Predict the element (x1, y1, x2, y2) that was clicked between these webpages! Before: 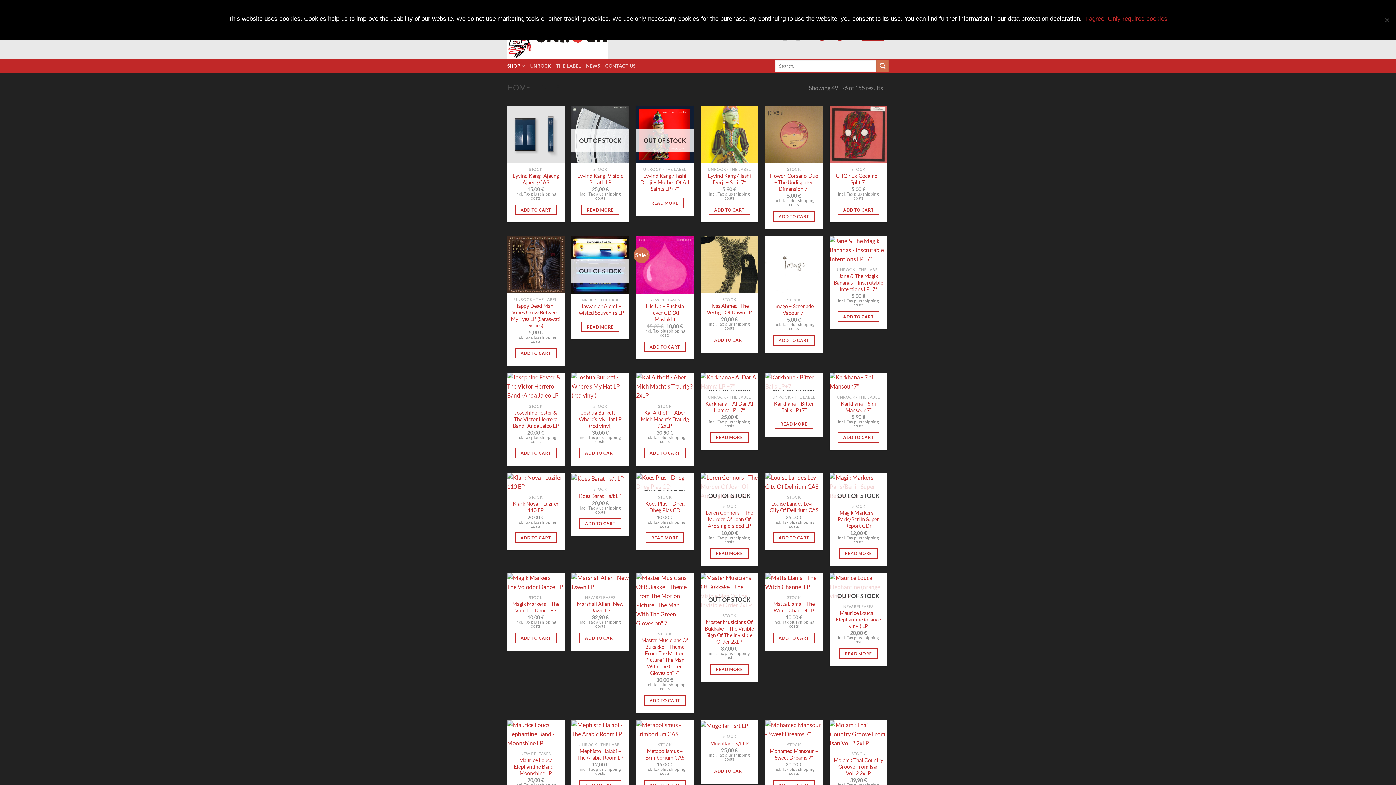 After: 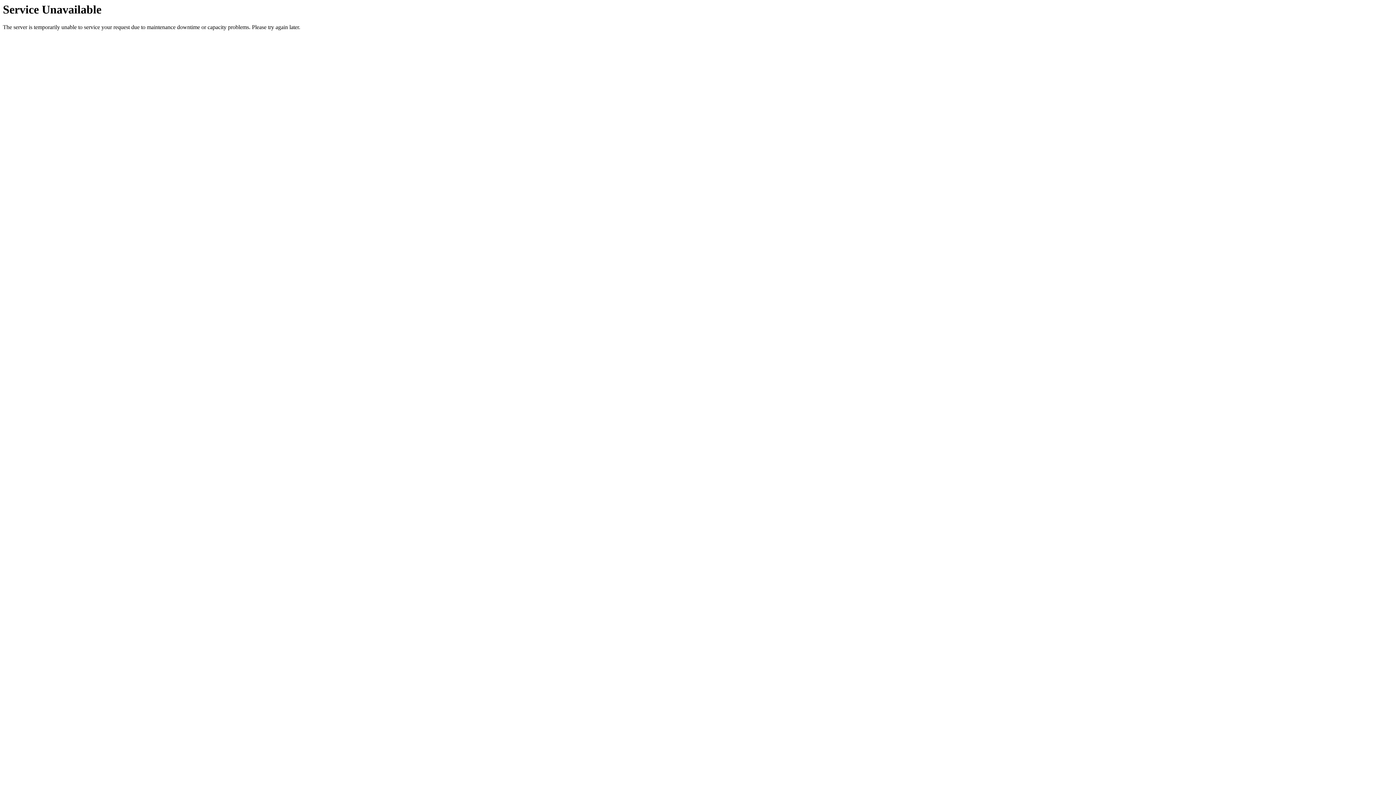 Action: bbox: (510, 172, 560, 185) label: Eyvind Kang -Ajaeng Ajaeng CAS